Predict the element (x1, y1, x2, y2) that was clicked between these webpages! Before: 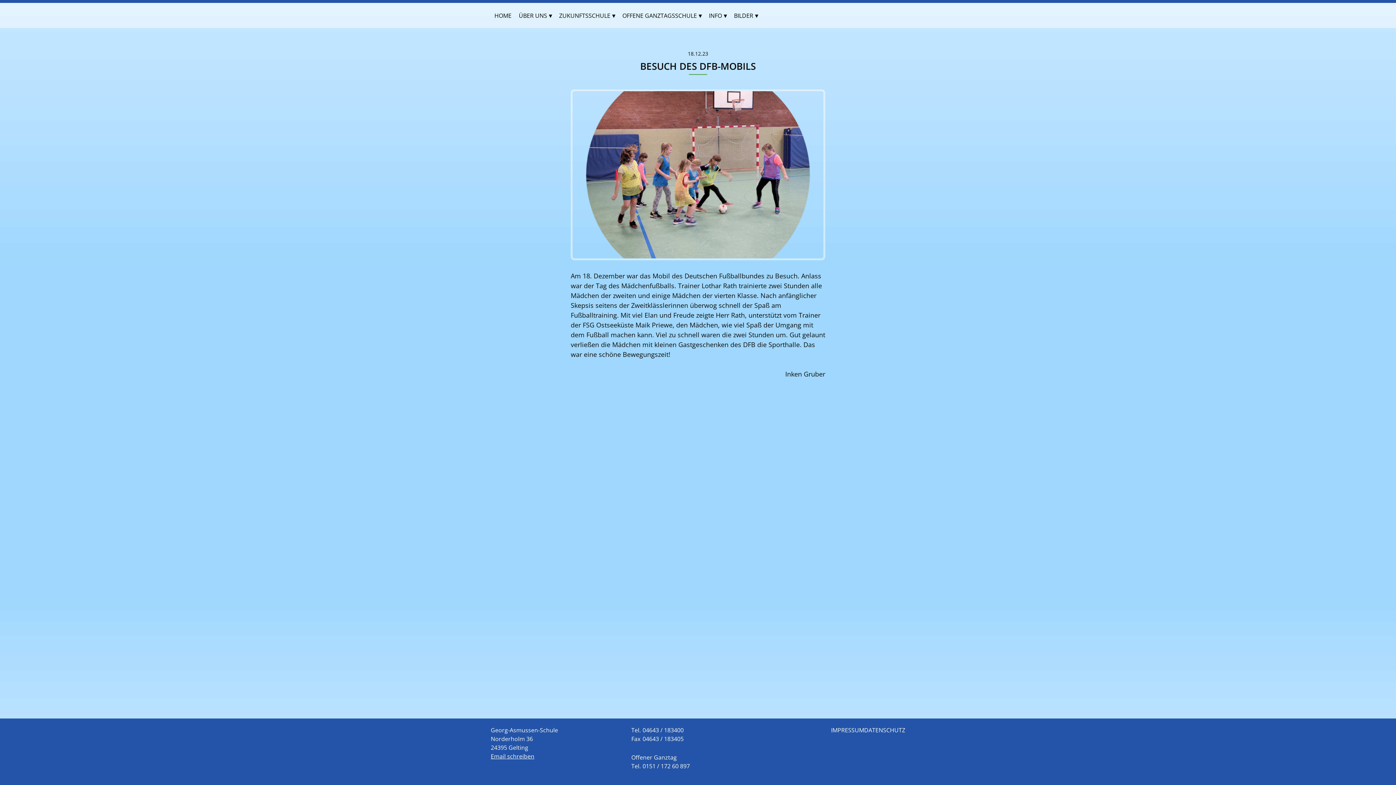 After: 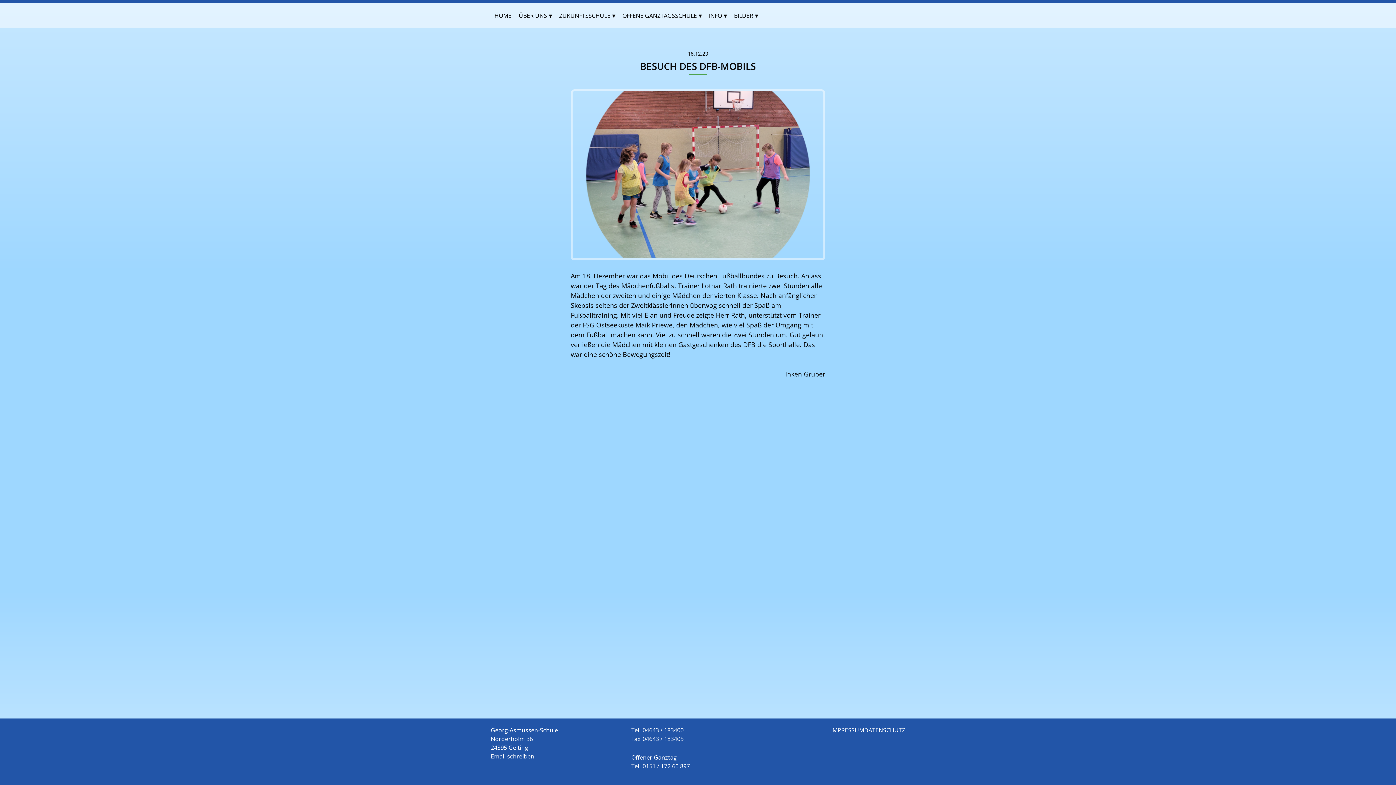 Action: bbox: (490, 752, 534, 760) label: Email schreiben